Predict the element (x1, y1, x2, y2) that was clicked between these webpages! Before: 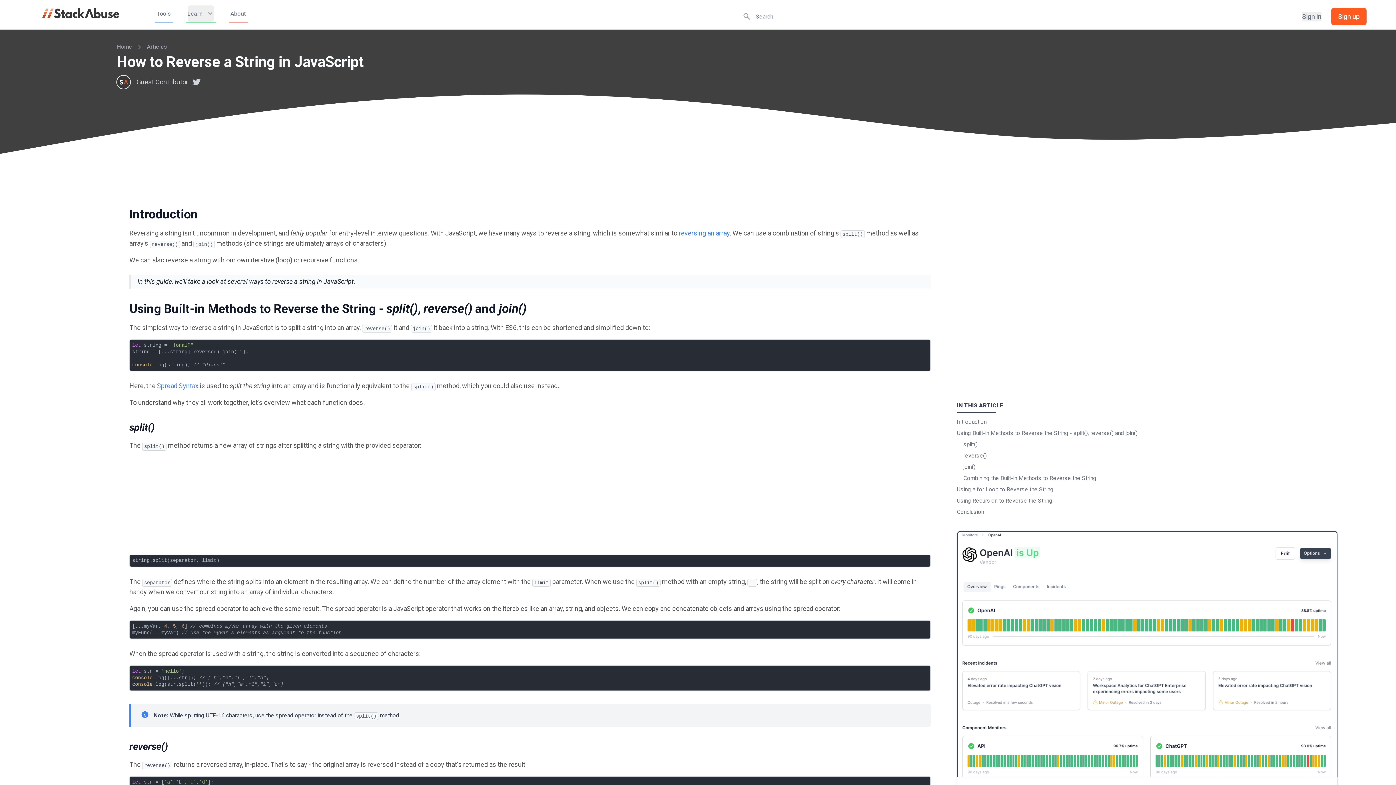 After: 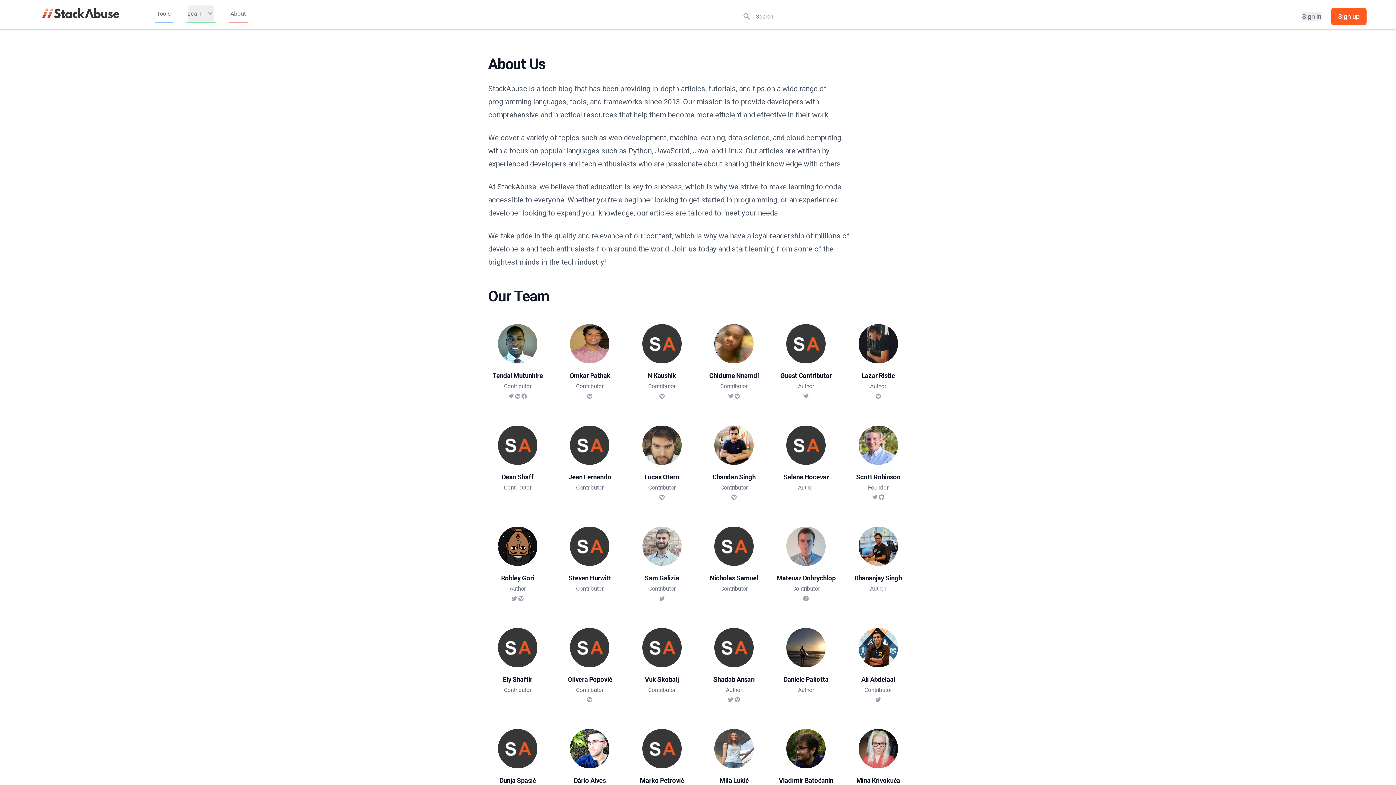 Action: bbox: (228, 3, 247, 22) label: About